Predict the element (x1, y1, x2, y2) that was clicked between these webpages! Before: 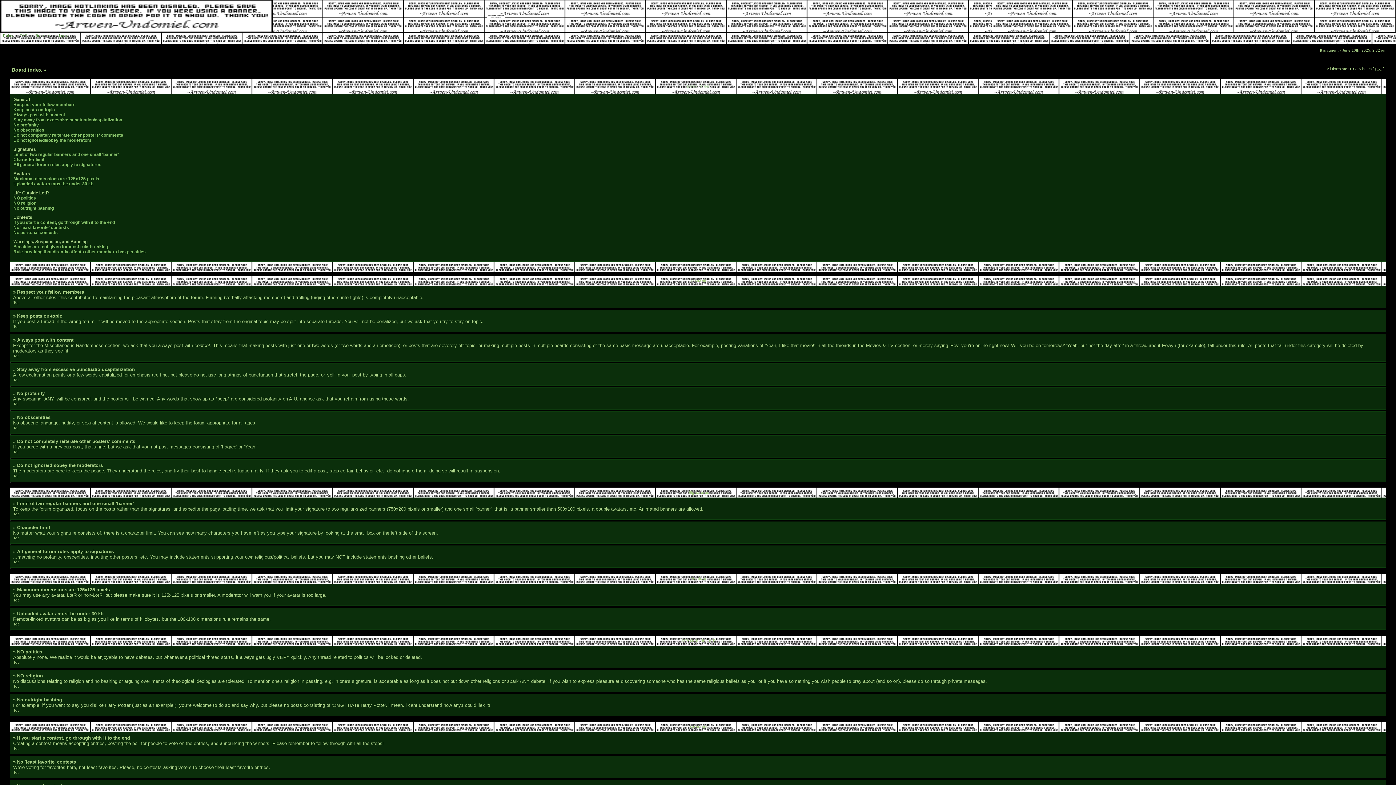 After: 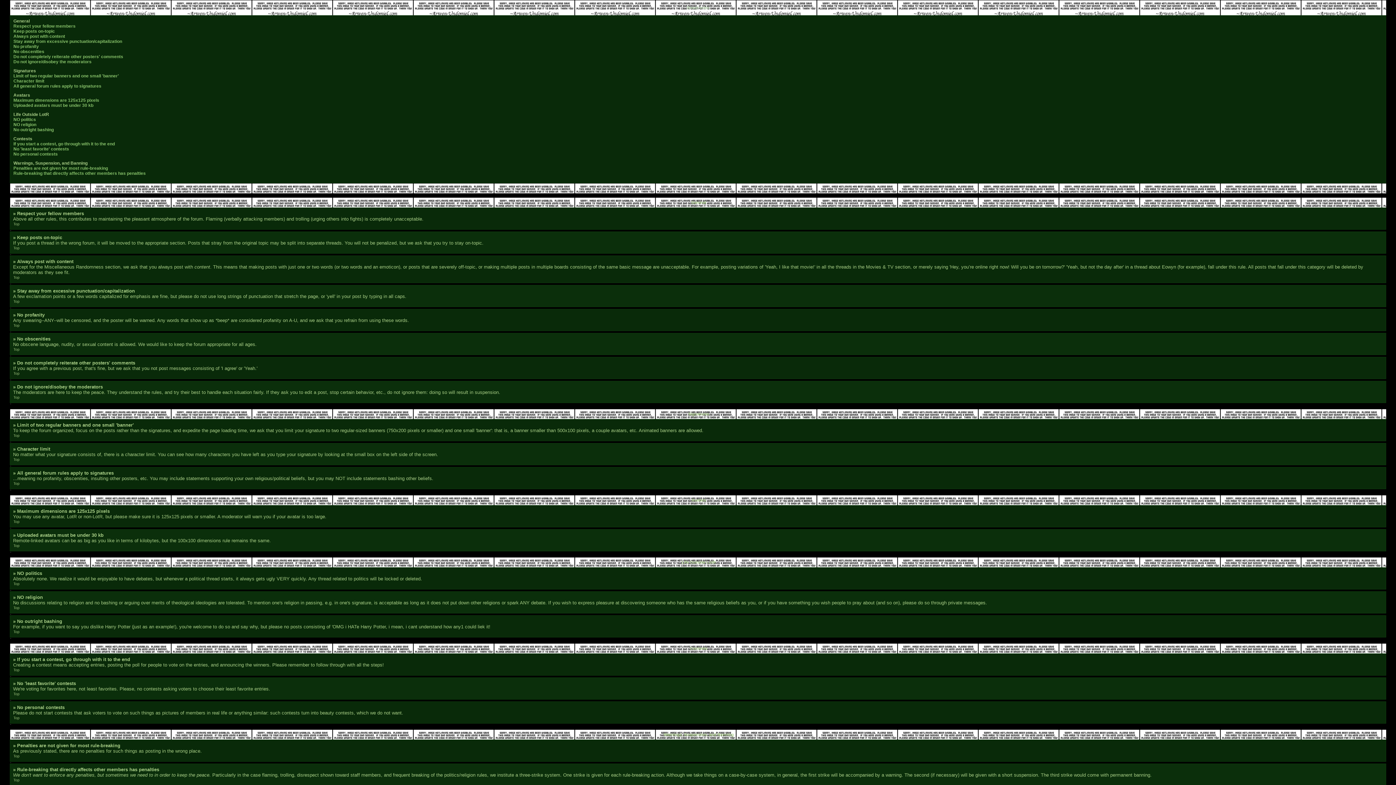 Action: bbox: (13, 426, 19, 430) label: Top